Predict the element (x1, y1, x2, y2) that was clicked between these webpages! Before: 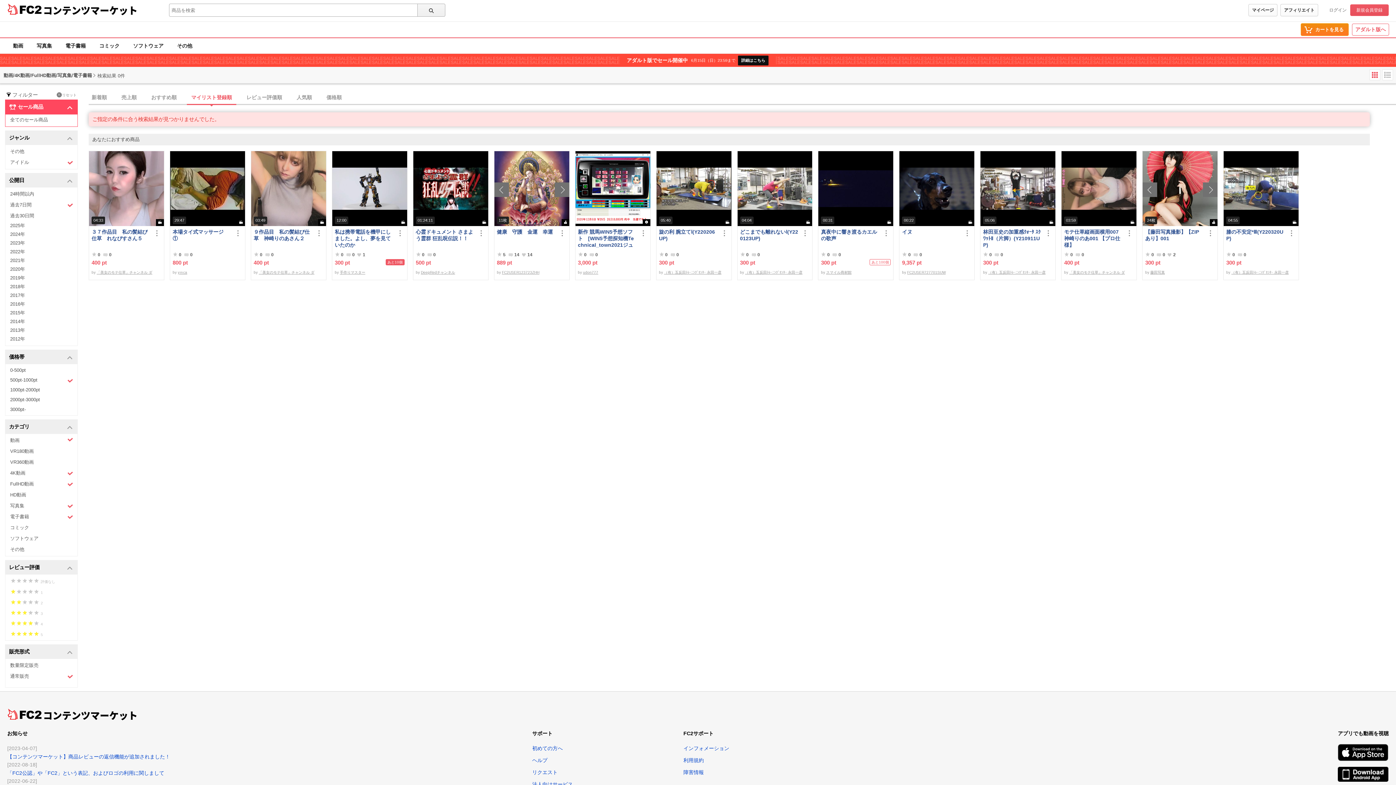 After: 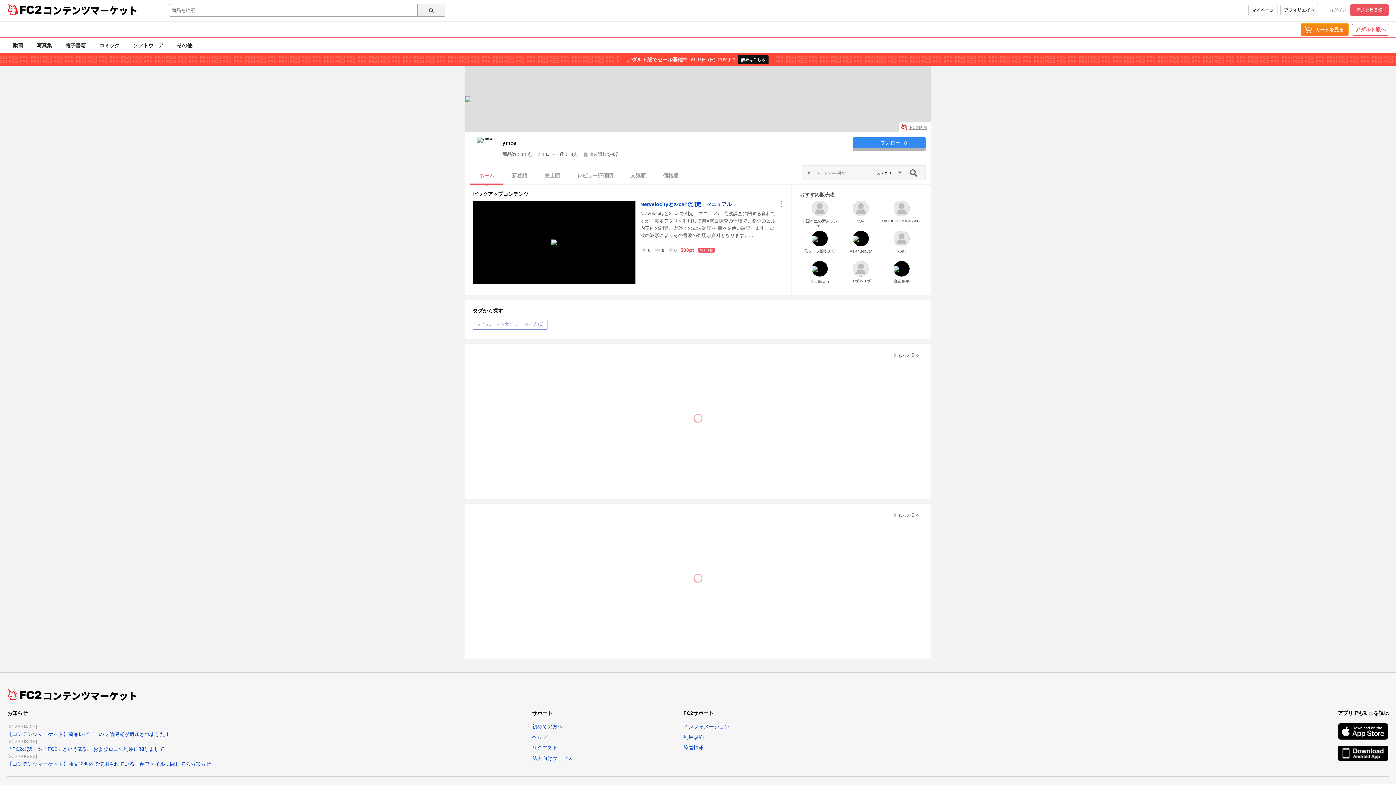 Action: bbox: (177, 270, 187, 274) label: yｍca